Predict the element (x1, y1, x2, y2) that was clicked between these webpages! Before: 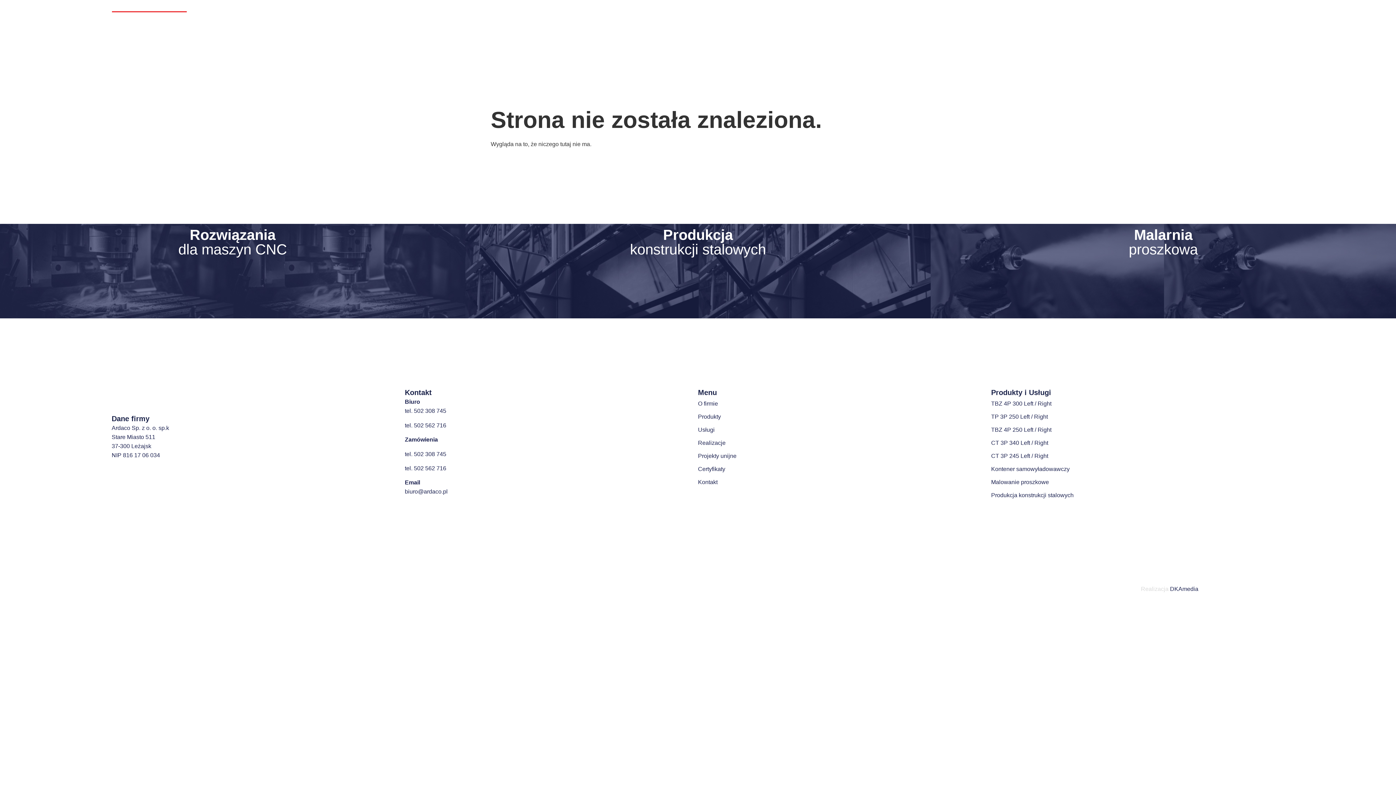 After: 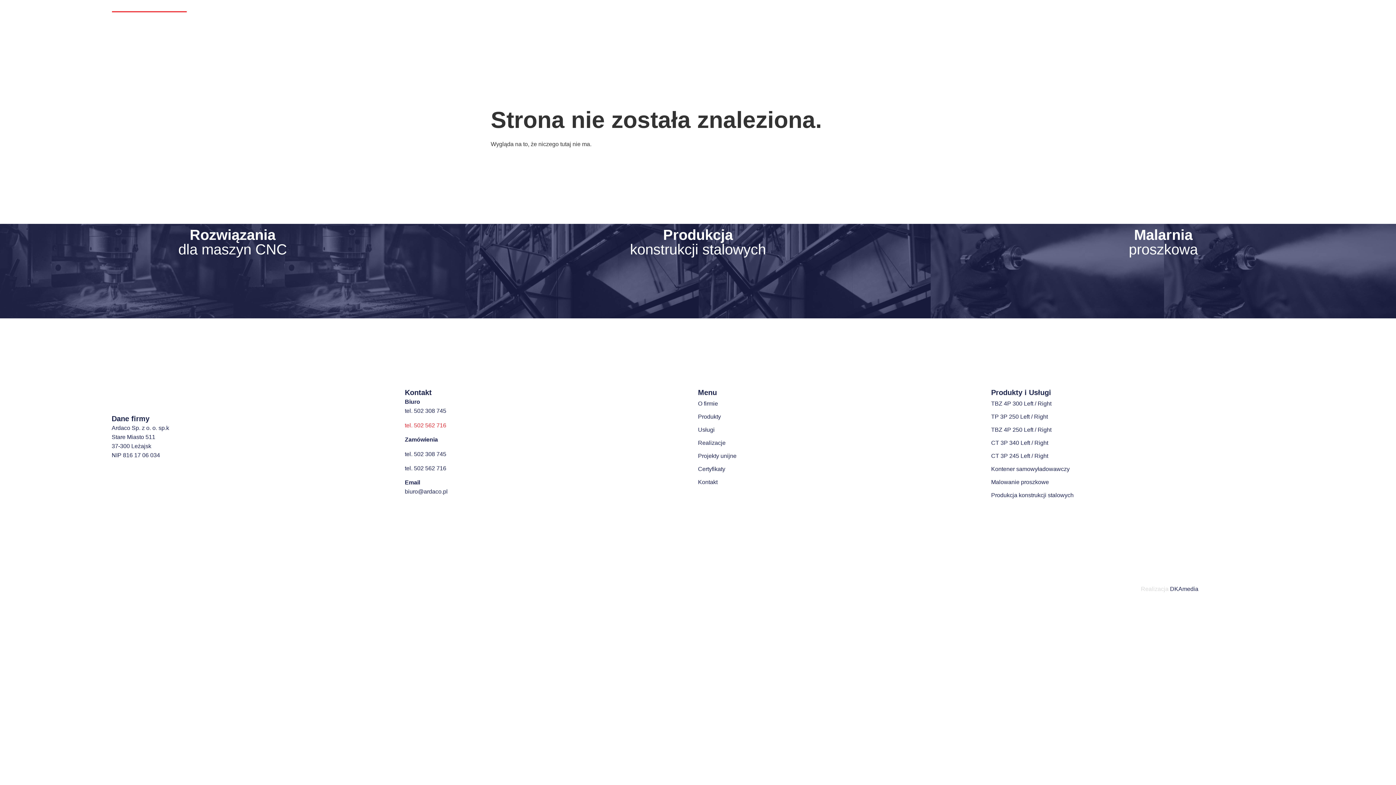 Action: bbox: (404, 422, 446, 428) label: tel. 502 562 716